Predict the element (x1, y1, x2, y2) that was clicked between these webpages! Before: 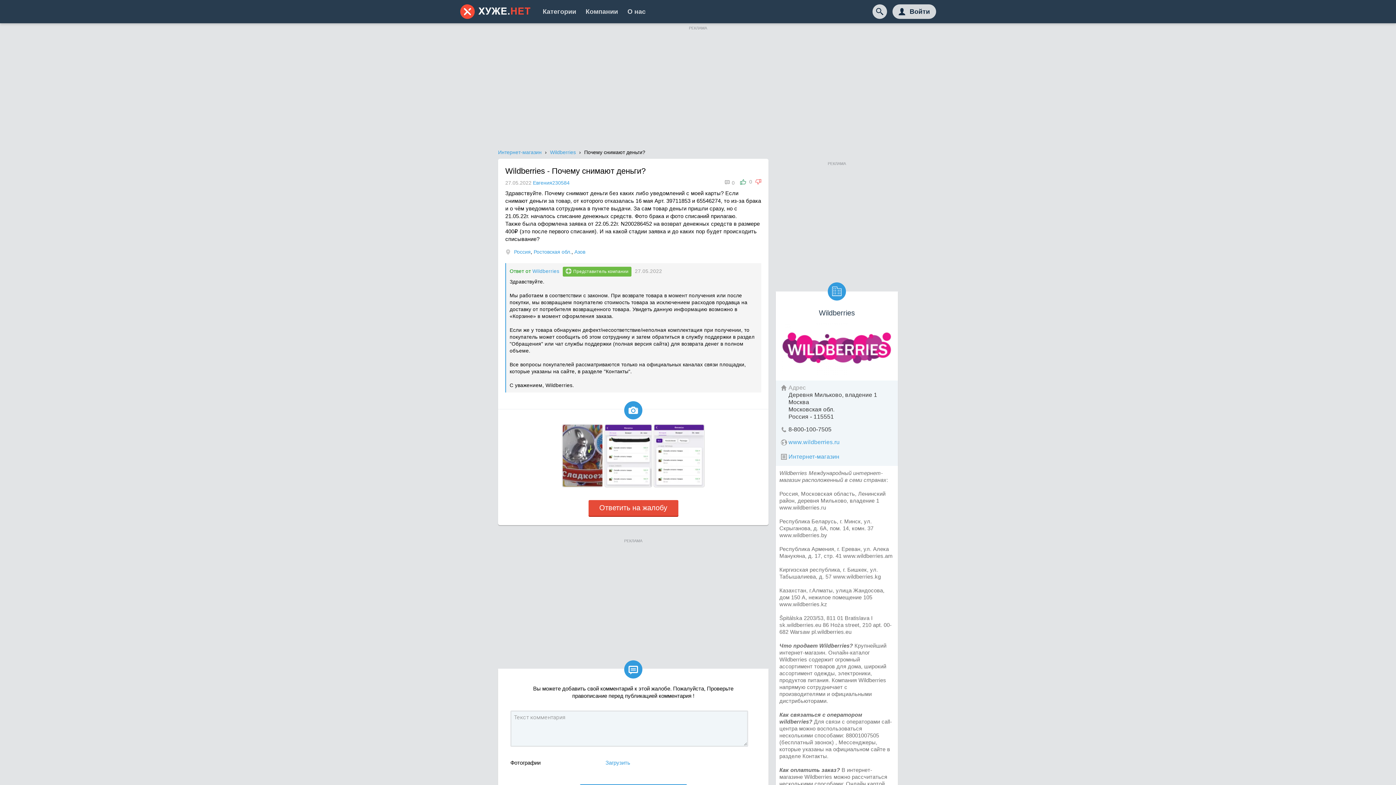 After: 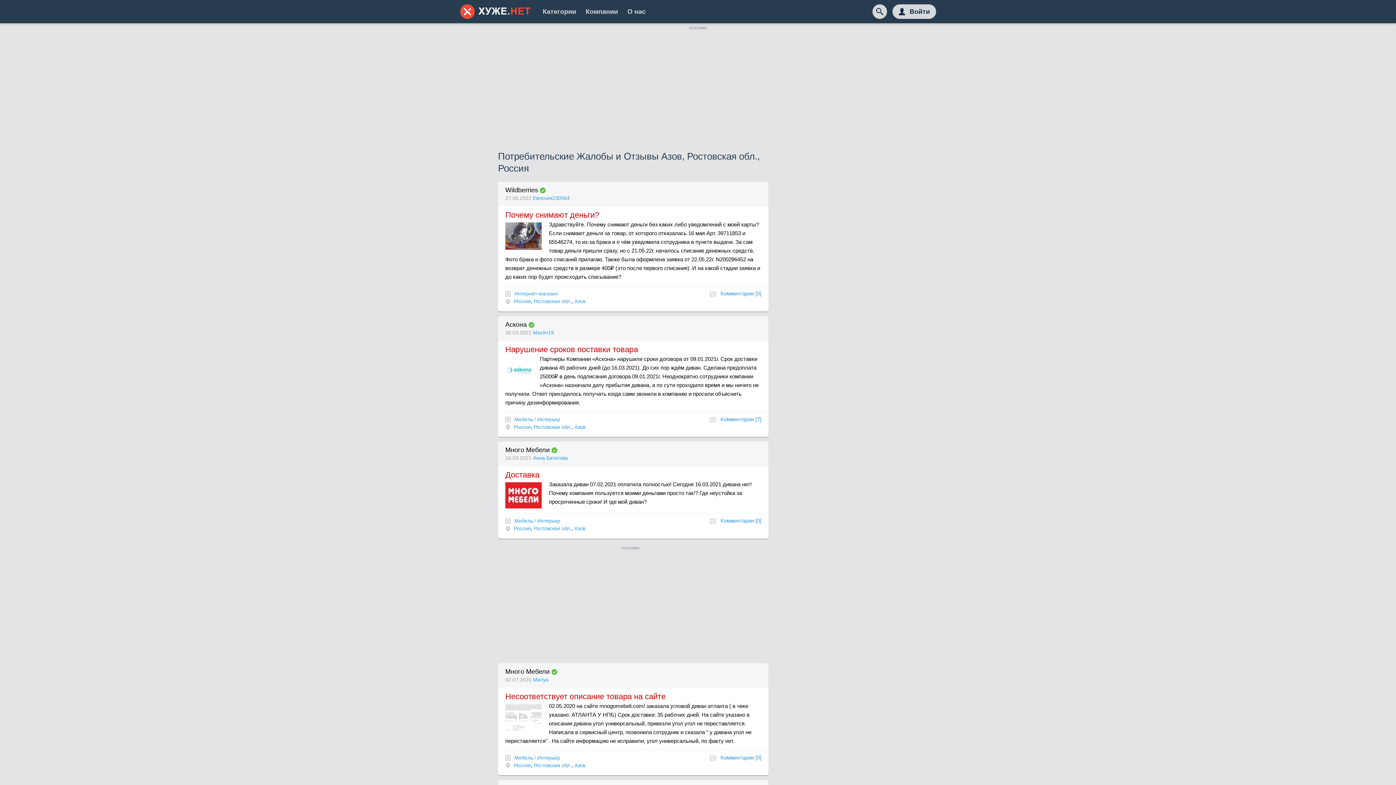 Action: bbox: (574, 249, 585, 254) label: Азов